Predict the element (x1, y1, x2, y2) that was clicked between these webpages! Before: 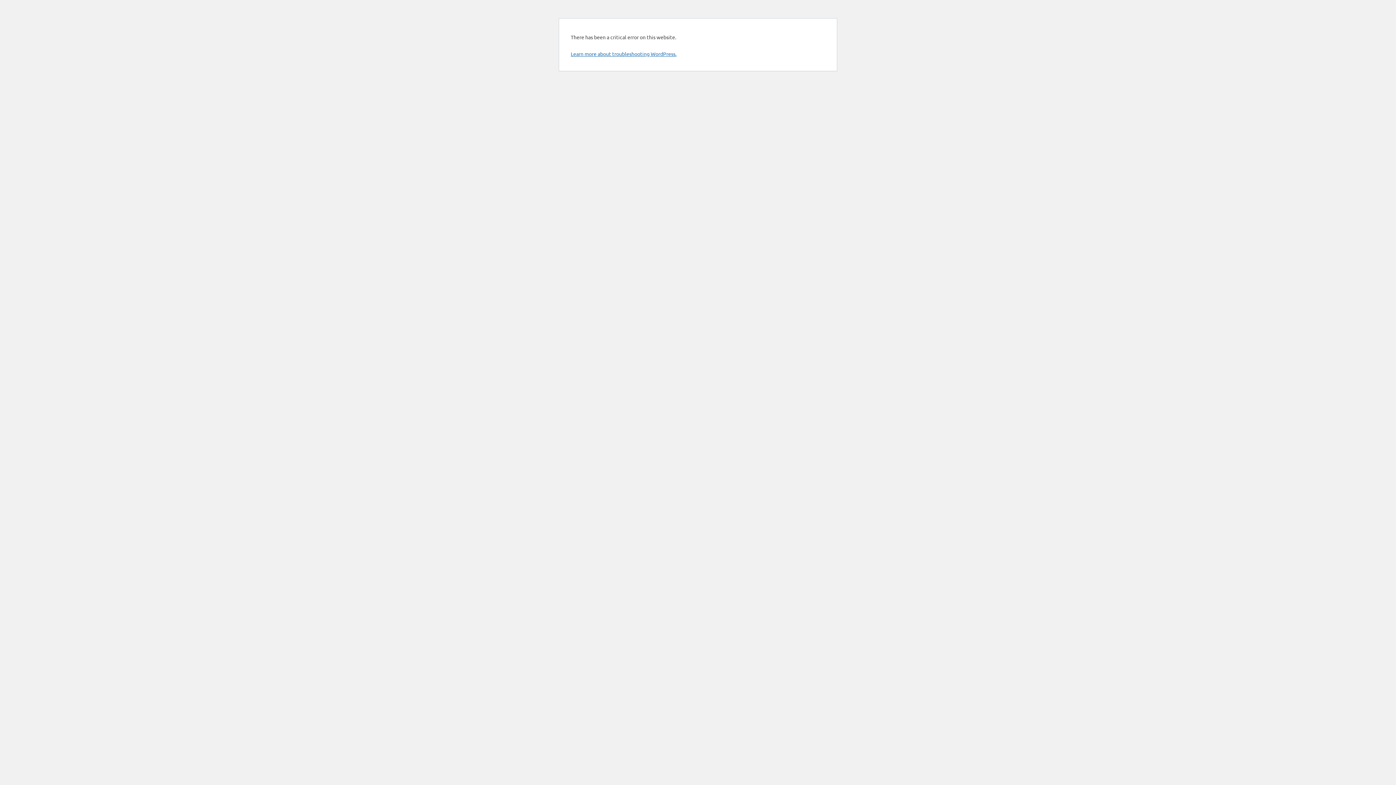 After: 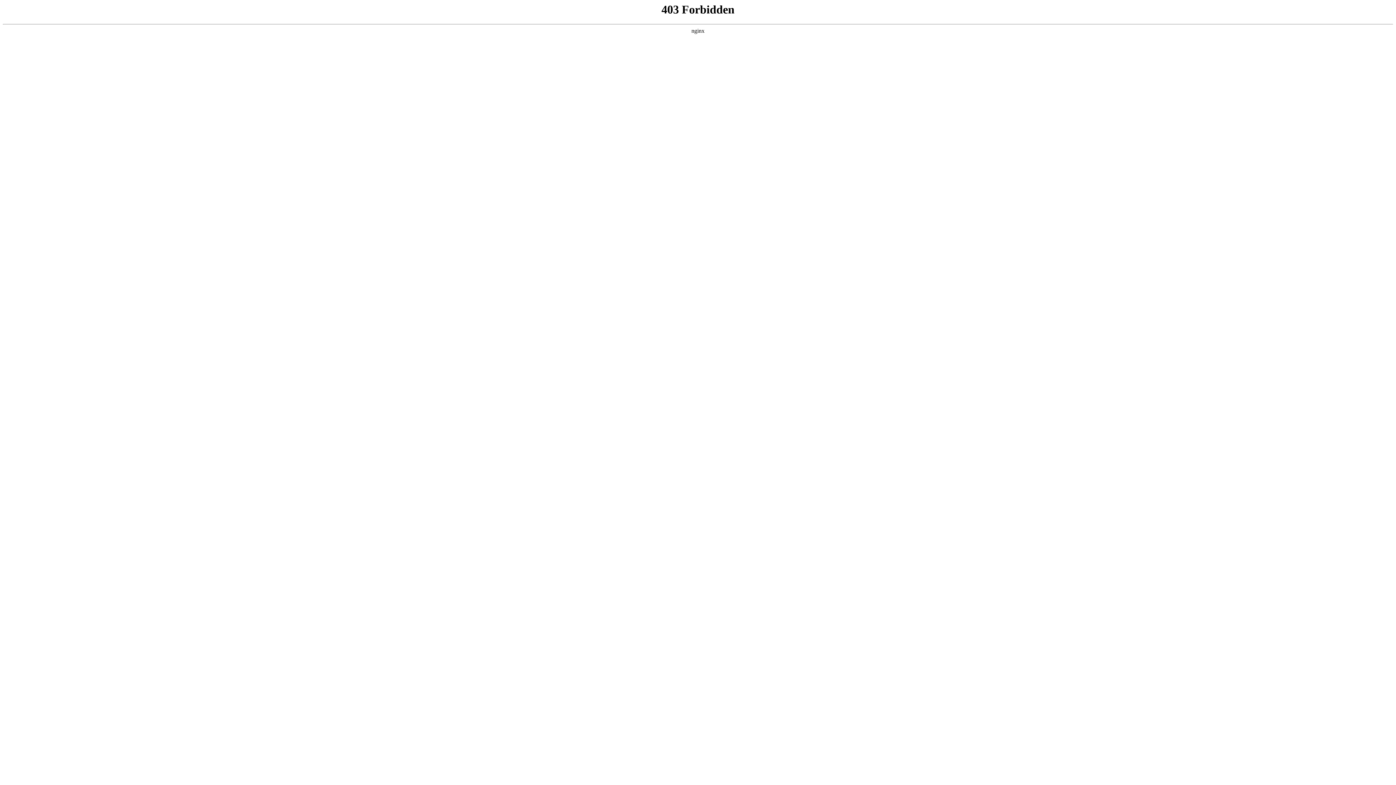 Action: label: Learn more about troubleshooting WordPress. bbox: (570, 50, 676, 57)